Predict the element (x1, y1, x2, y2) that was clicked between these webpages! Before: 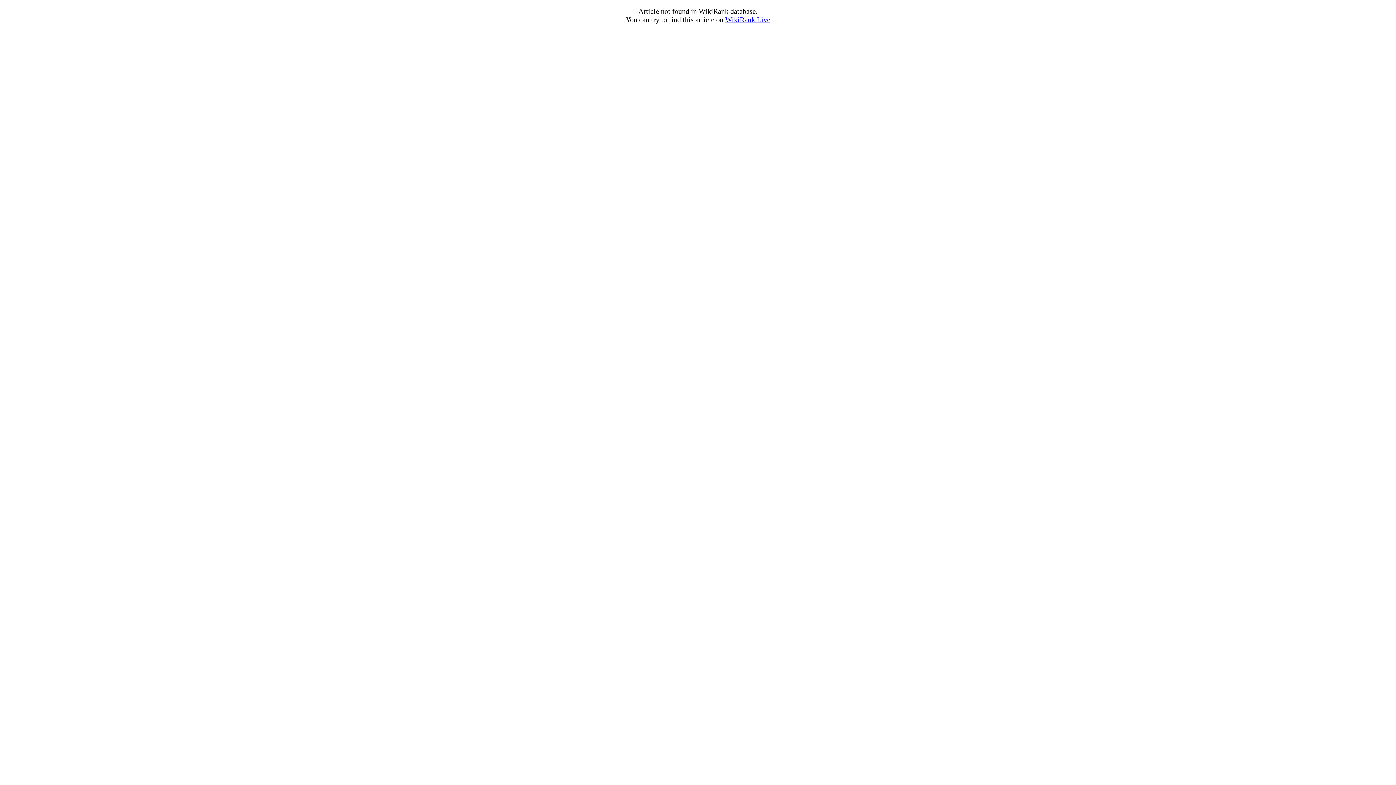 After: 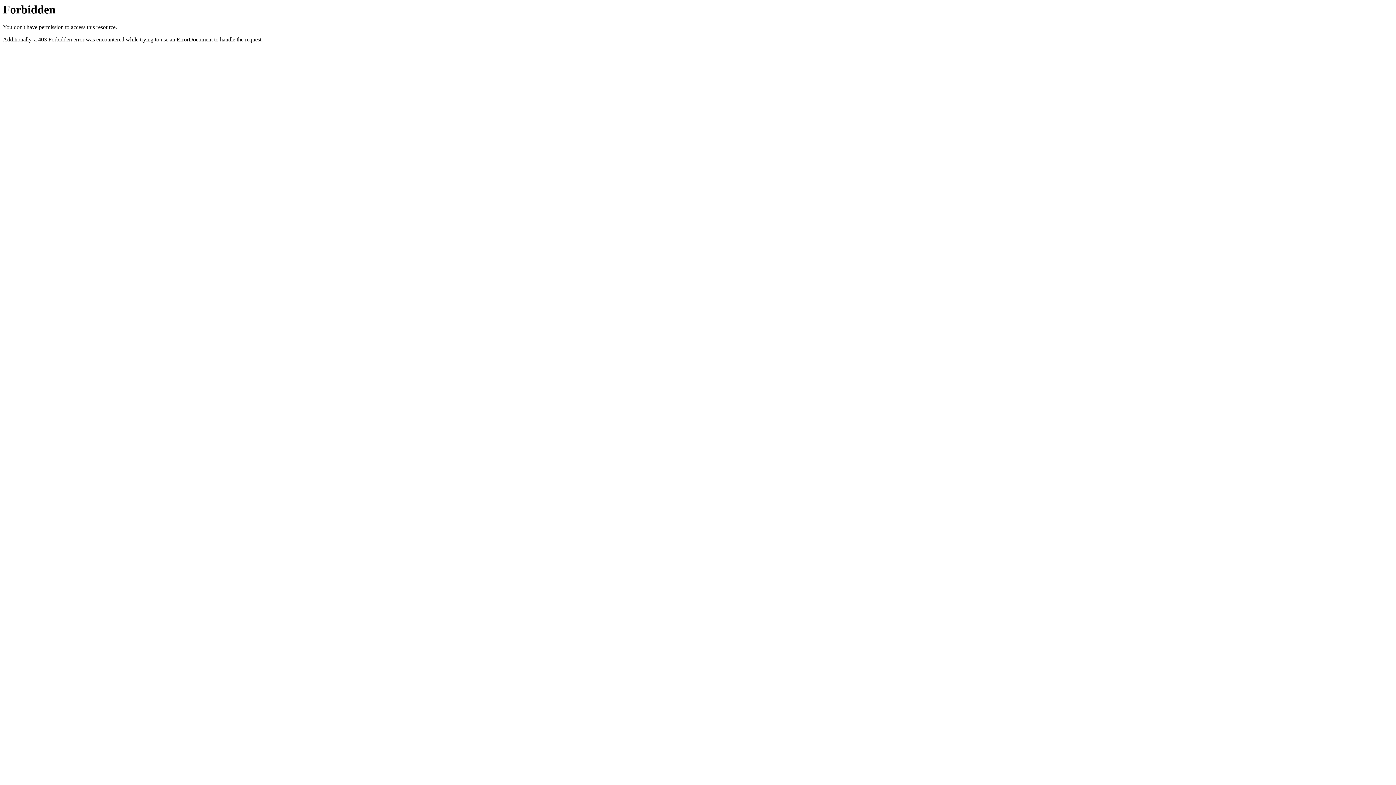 Action: label: WikiRank.Live bbox: (725, 15, 770, 23)